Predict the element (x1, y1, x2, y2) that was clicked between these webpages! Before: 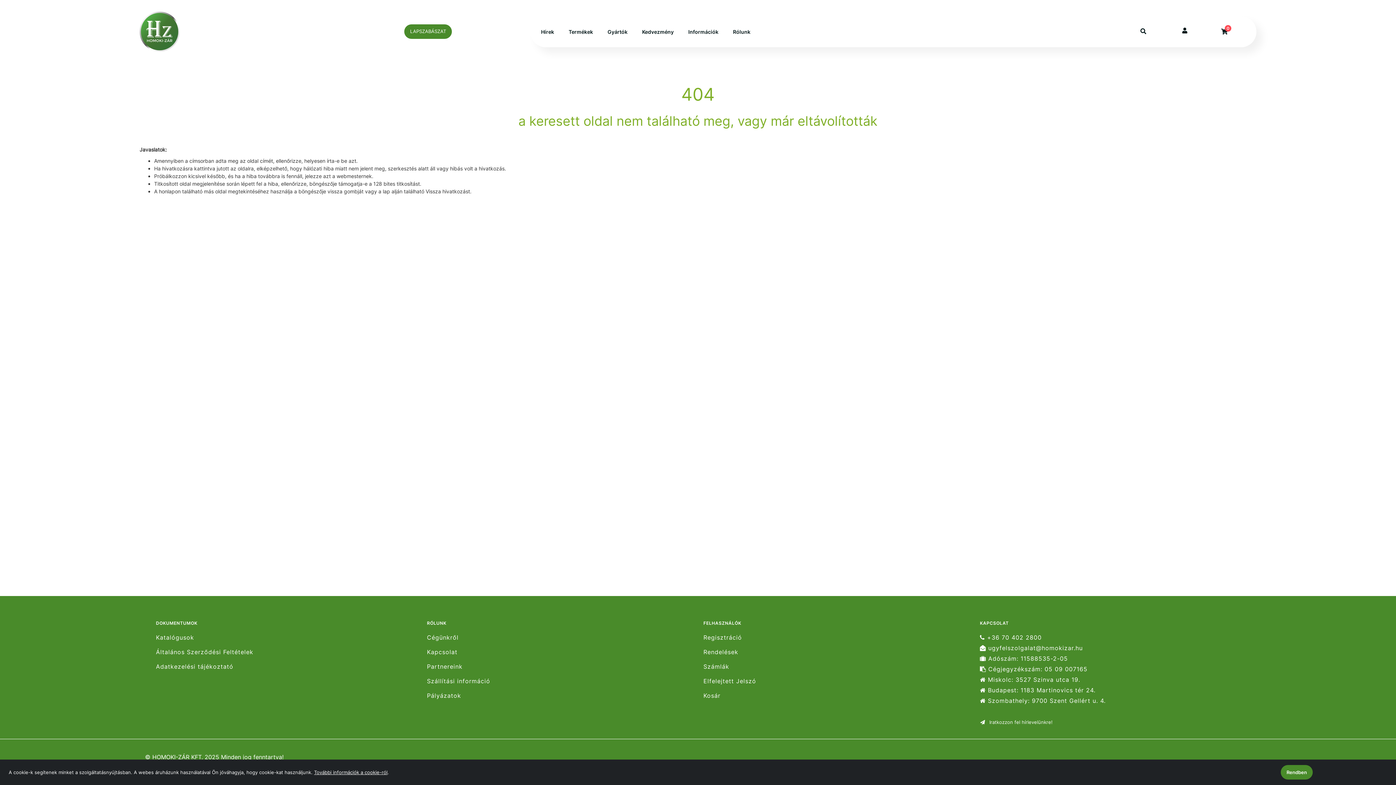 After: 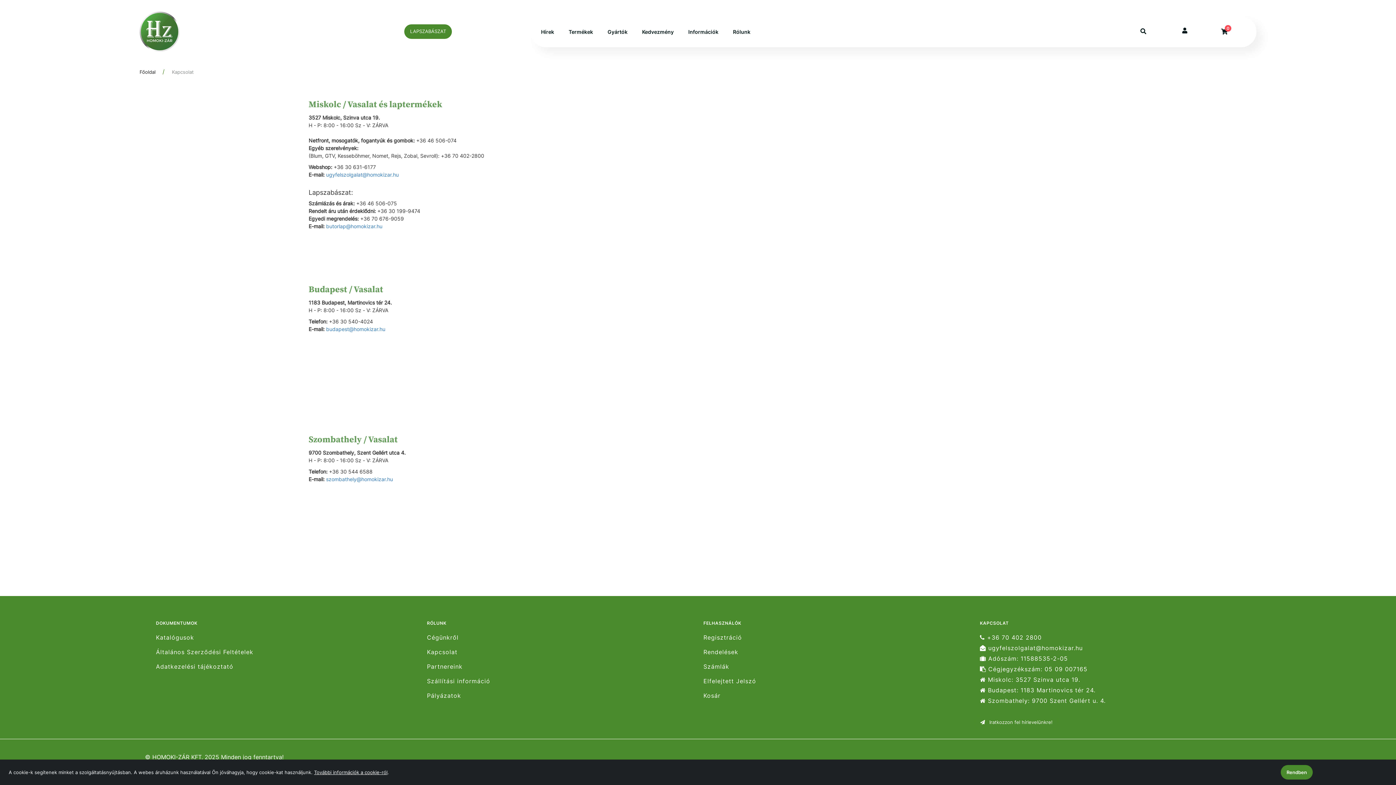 Action: bbox: (974, 666, 1251, 673) label:  Cégjegyzékszám: 05 09 007165